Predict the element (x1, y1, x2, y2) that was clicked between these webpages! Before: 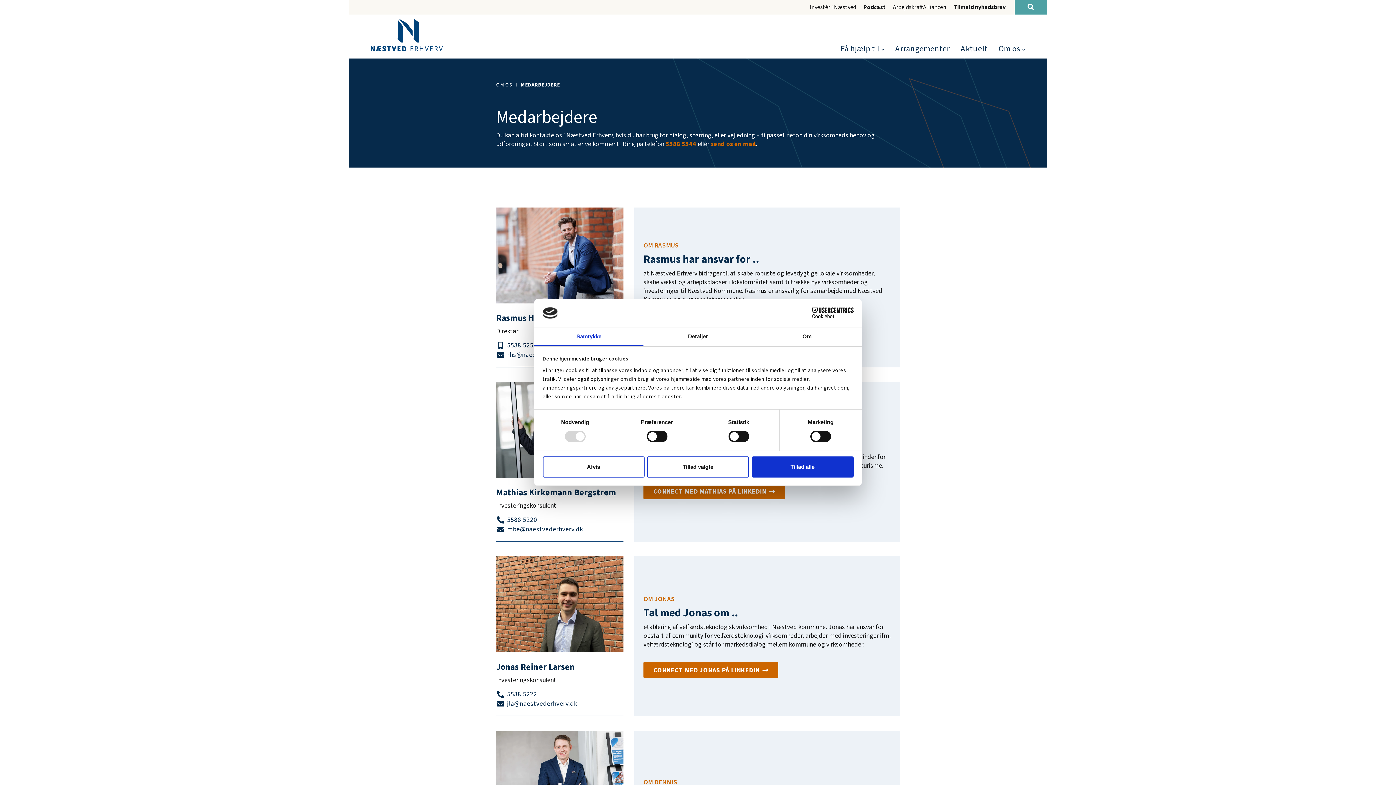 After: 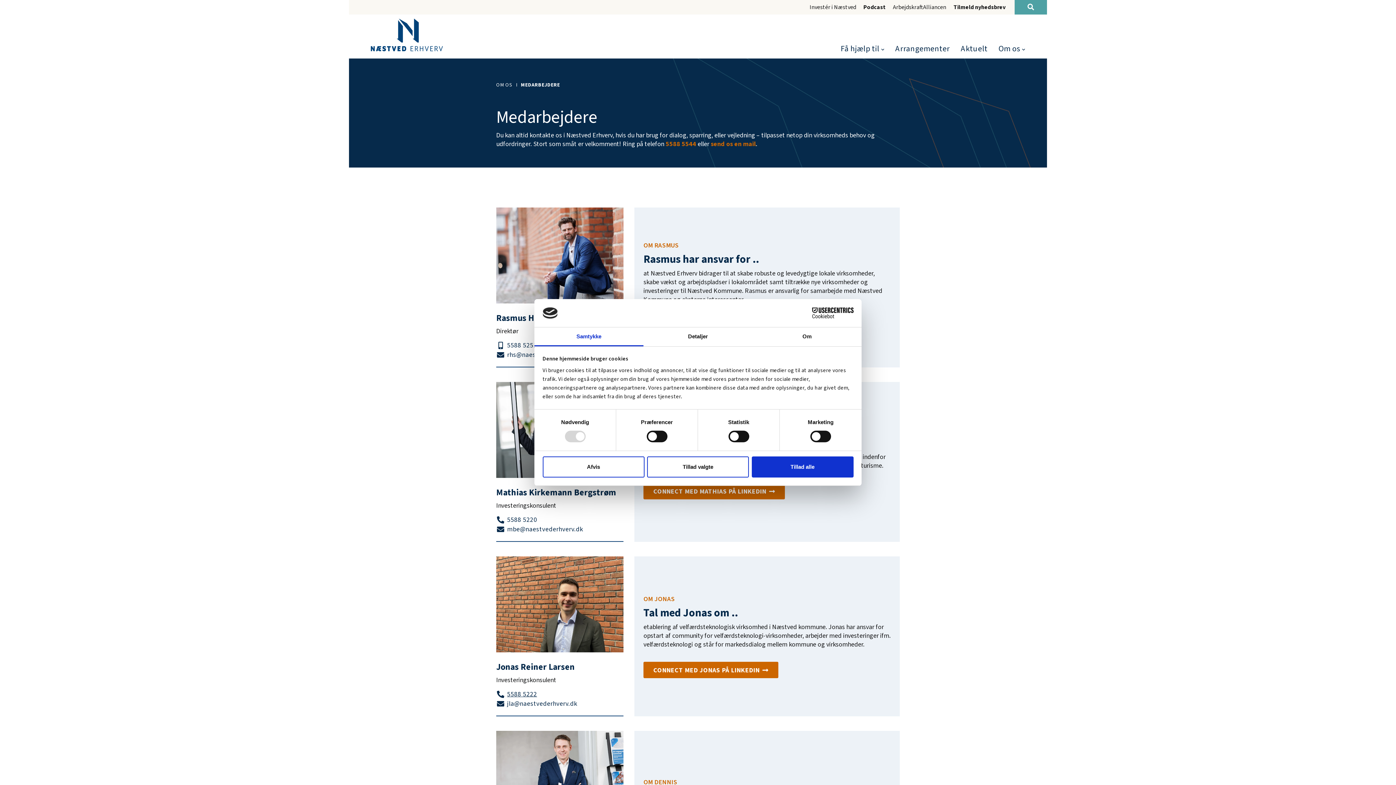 Action: bbox: (507, 690, 537, 699) label: 5588 5222